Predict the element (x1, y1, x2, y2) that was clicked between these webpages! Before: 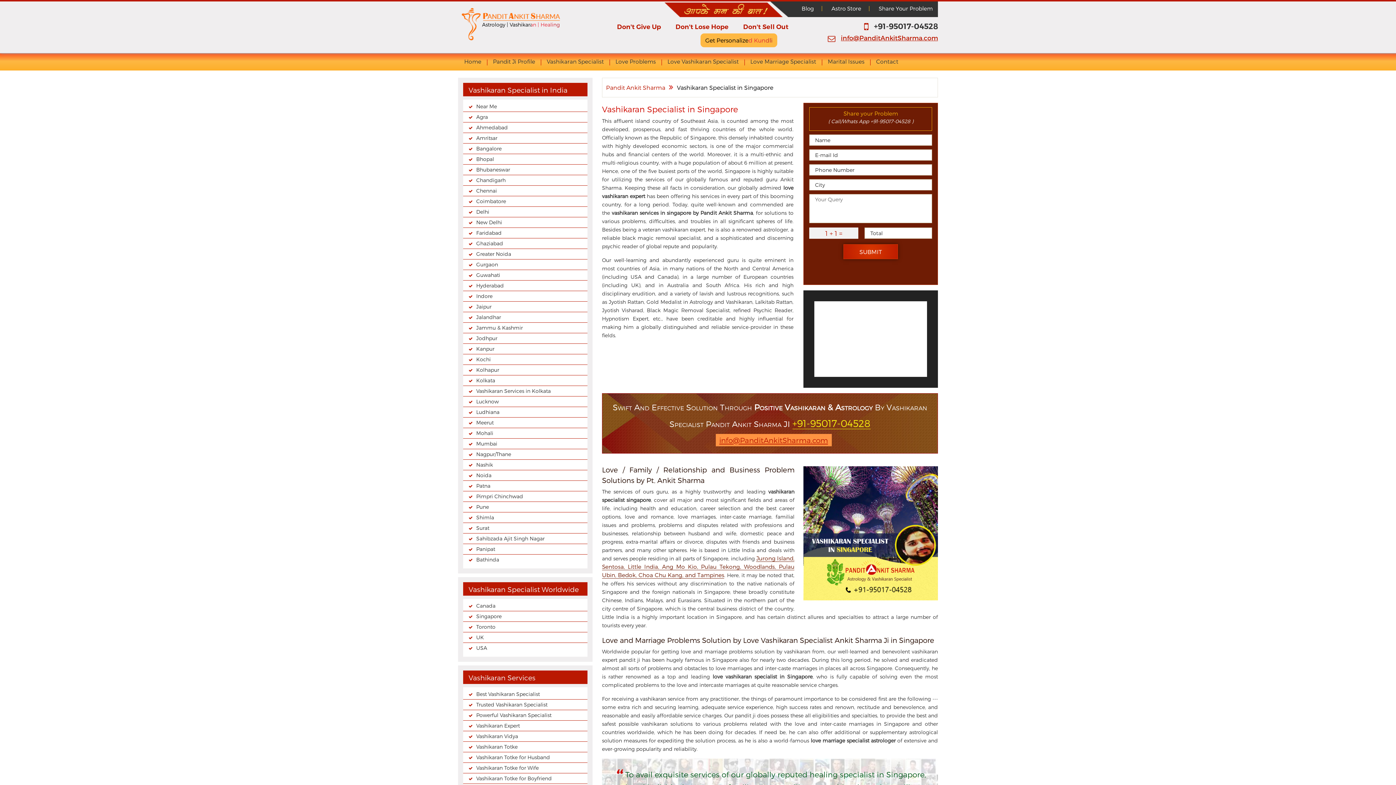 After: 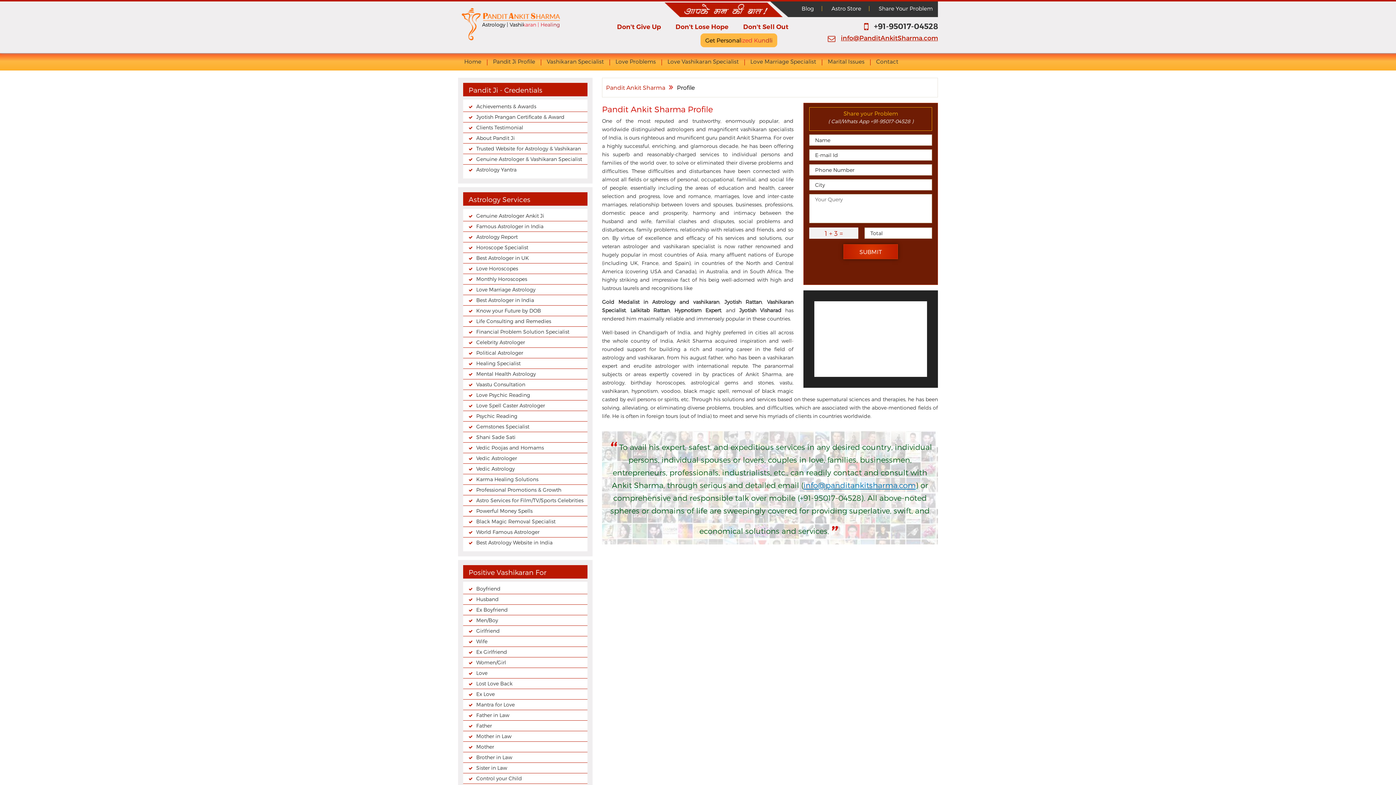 Action: label: Pandit Ji Profile bbox: (493, 58, 535, 64)